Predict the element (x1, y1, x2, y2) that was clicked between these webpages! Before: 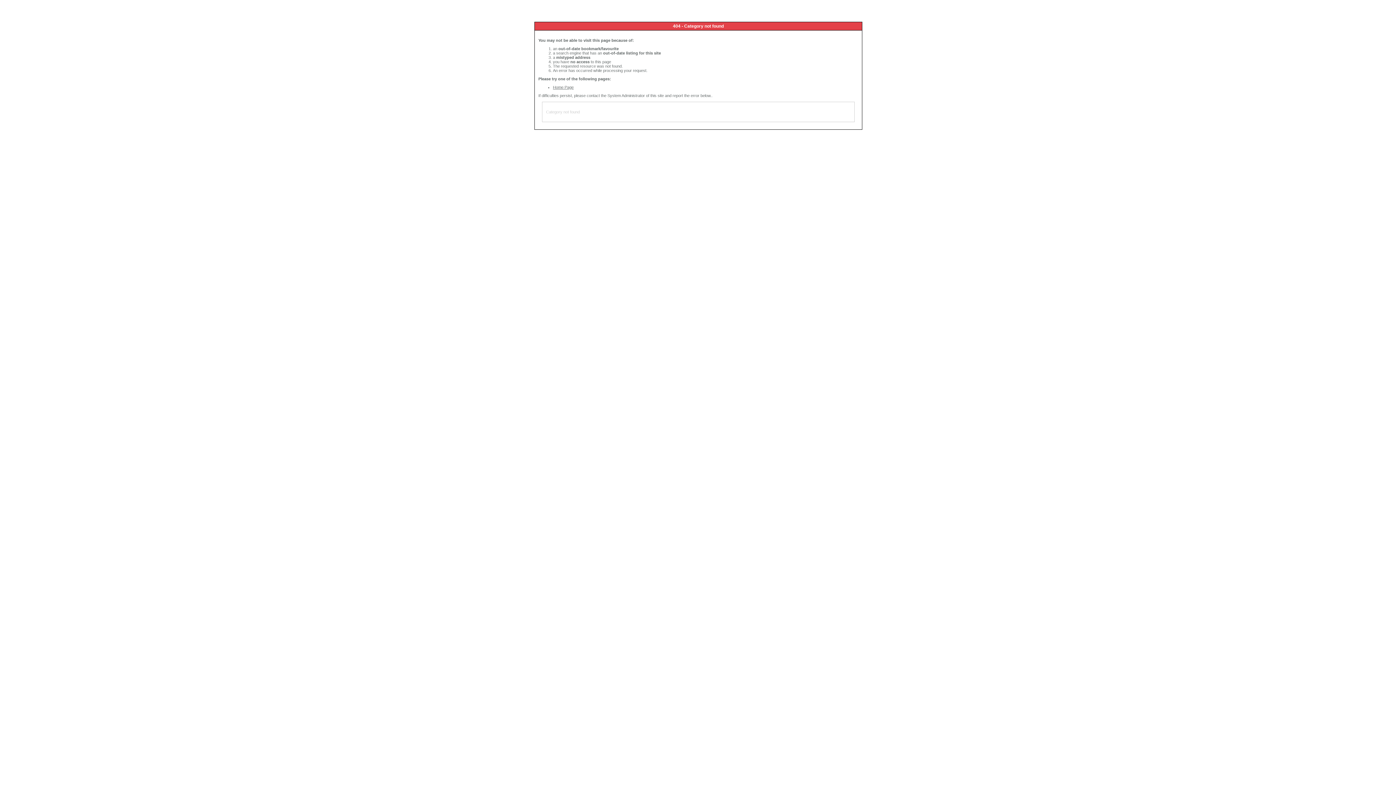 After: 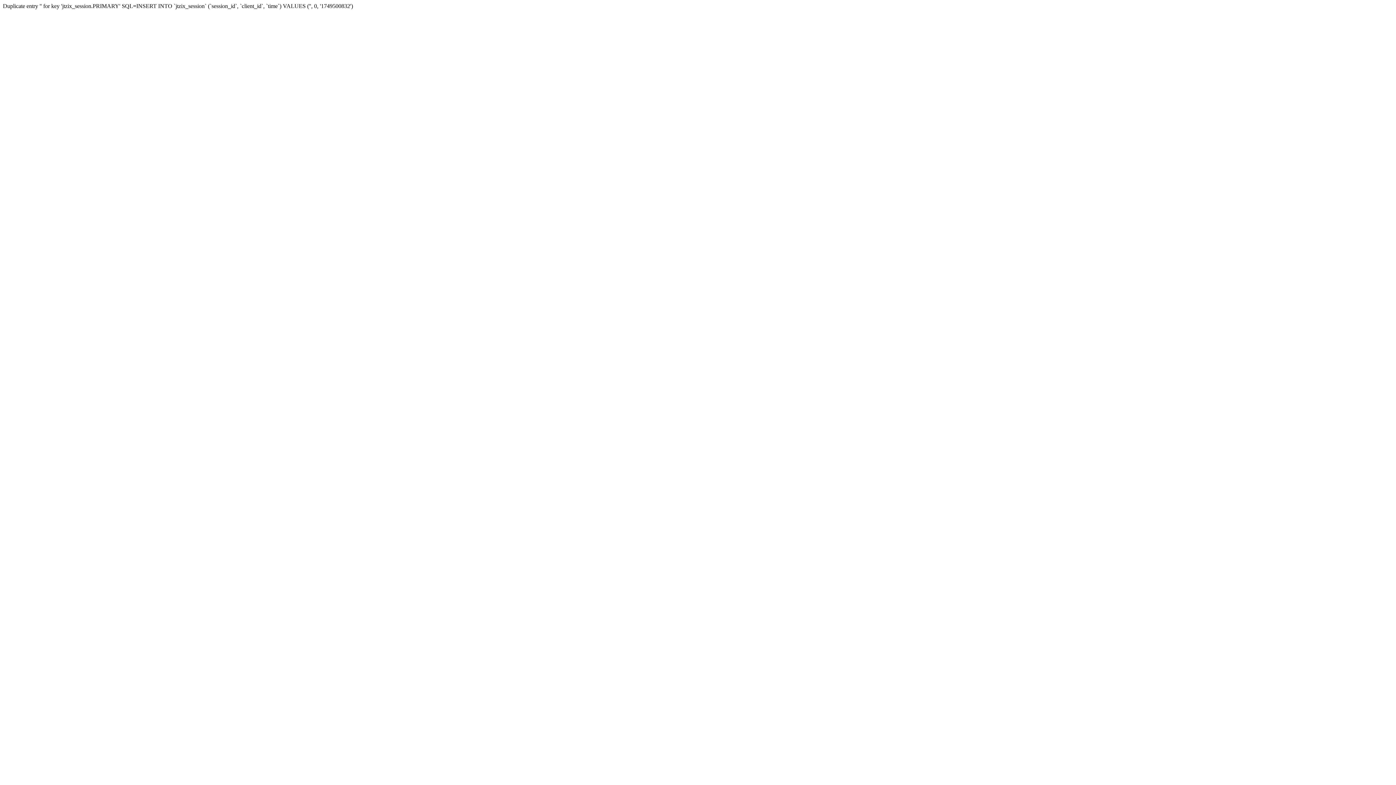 Action: bbox: (553, 85, 573, 89) label: Home Page